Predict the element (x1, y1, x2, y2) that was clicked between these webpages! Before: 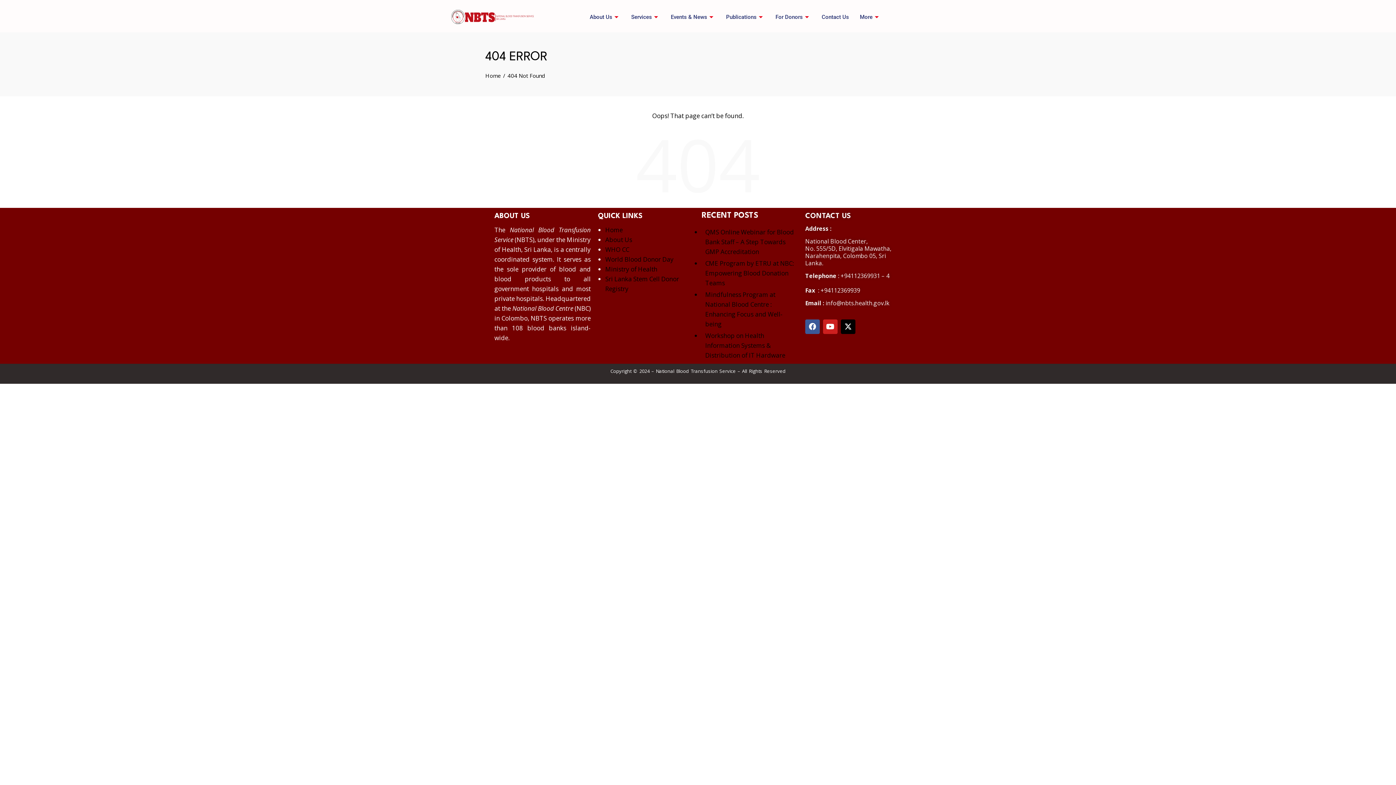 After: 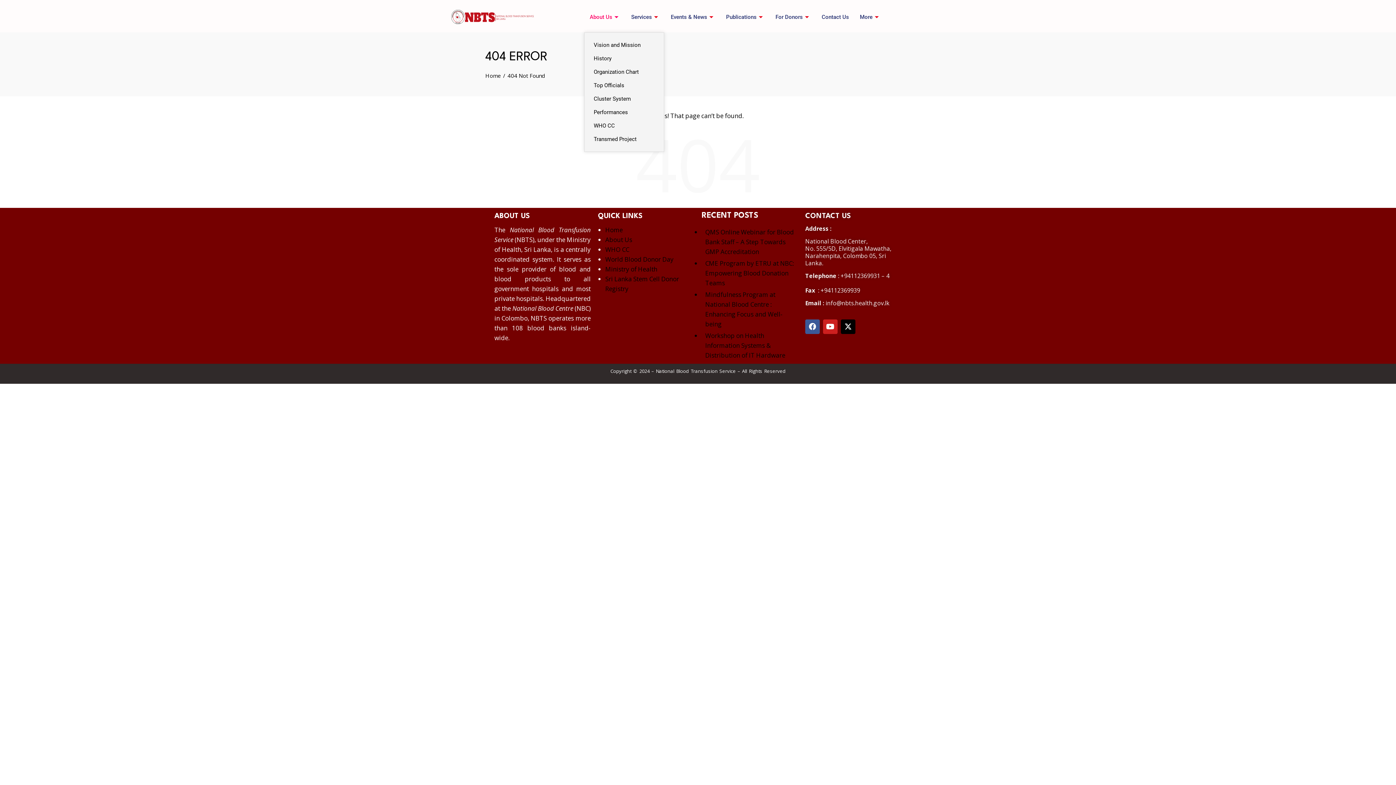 Action: label: About Us bbox: (584, 1, 625, 32)